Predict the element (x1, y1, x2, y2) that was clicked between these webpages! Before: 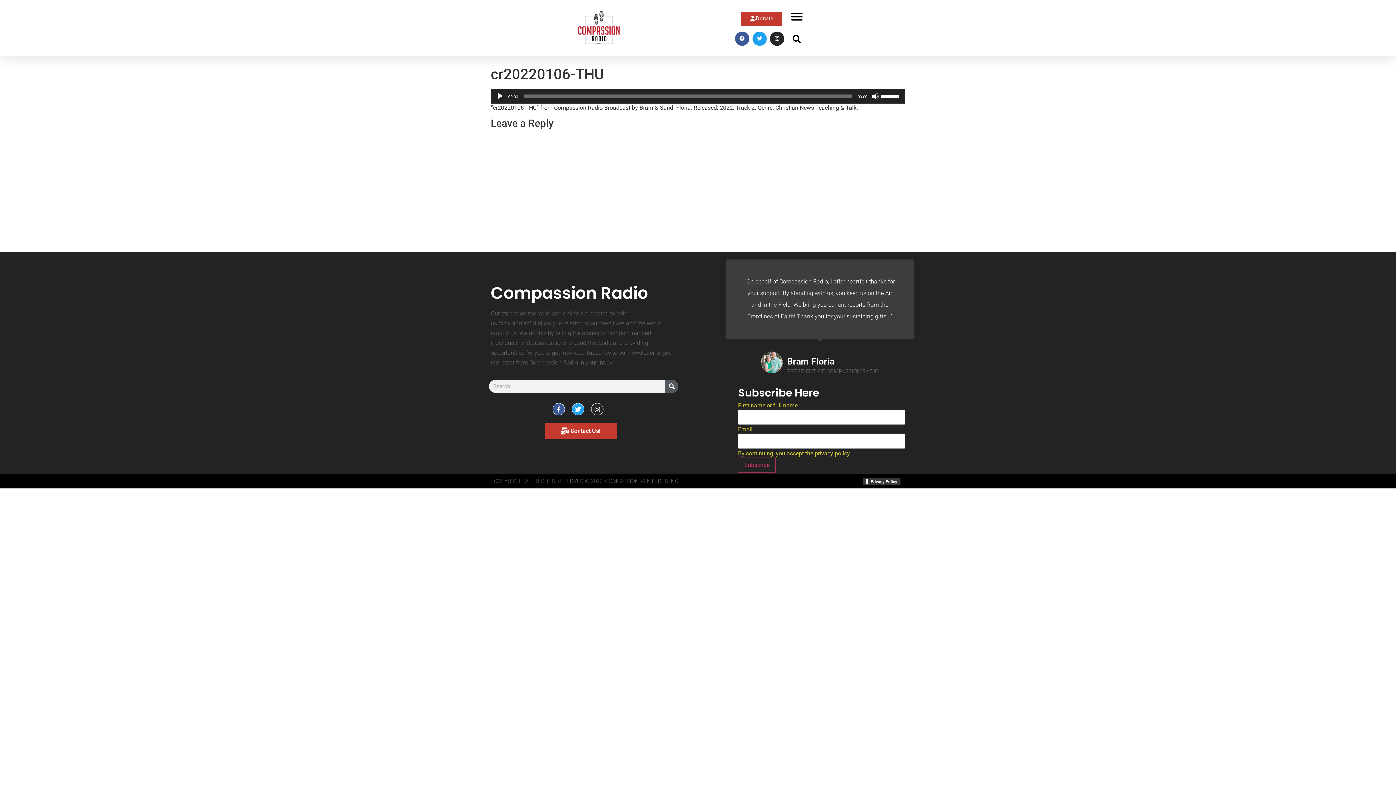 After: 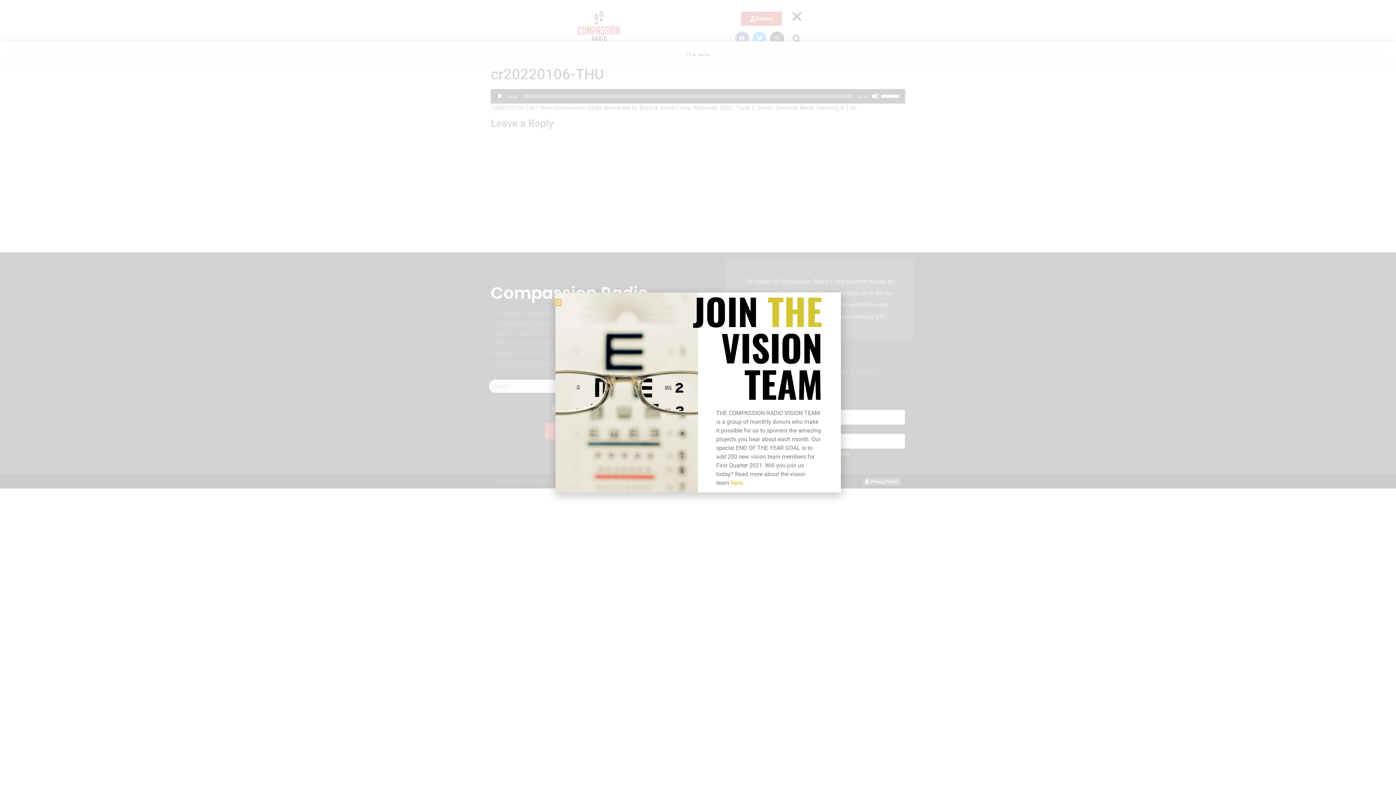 Action: label: Menu Toggle bbox: (764, 7, 830, 25)